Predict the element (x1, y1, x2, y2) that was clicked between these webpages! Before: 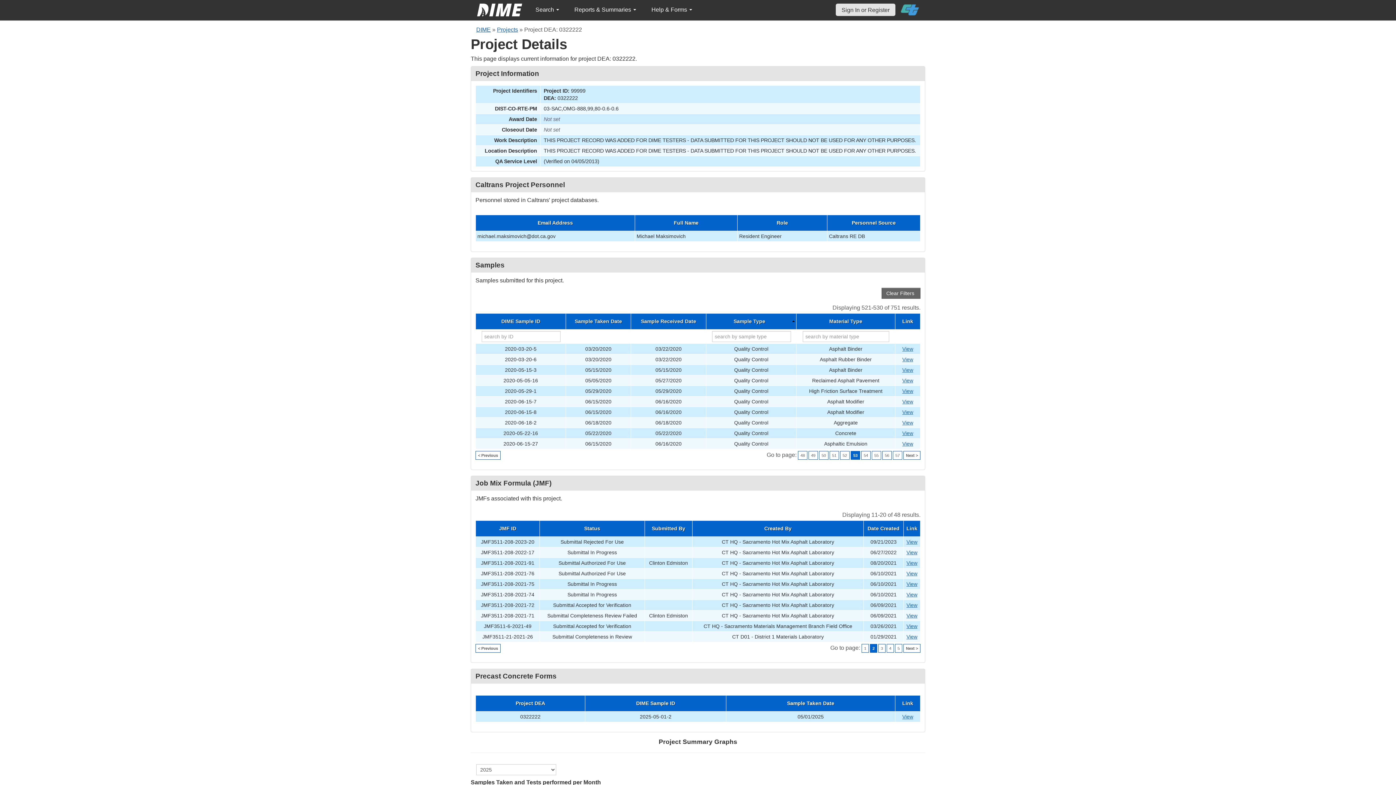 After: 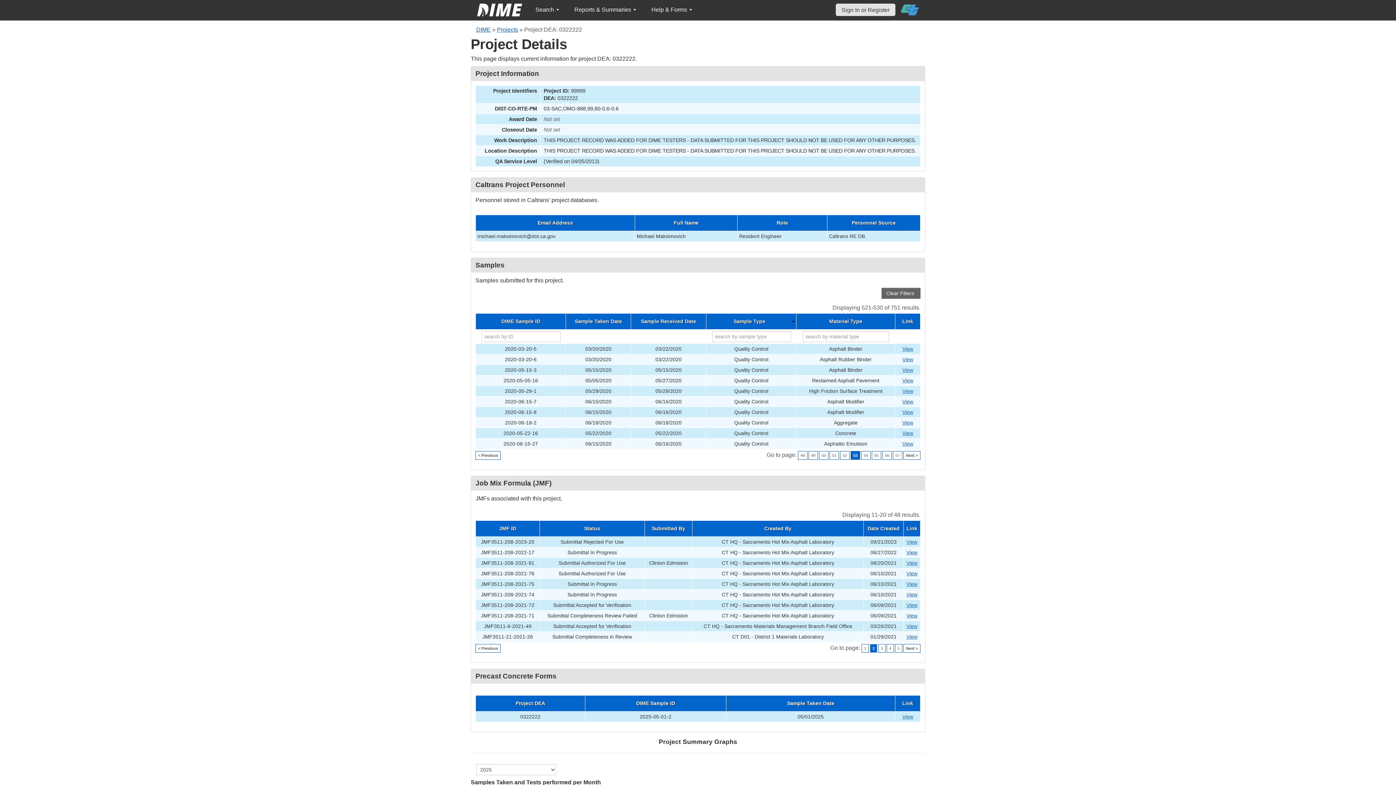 Action: bbox: (870, 644, 877, 653) label: 2